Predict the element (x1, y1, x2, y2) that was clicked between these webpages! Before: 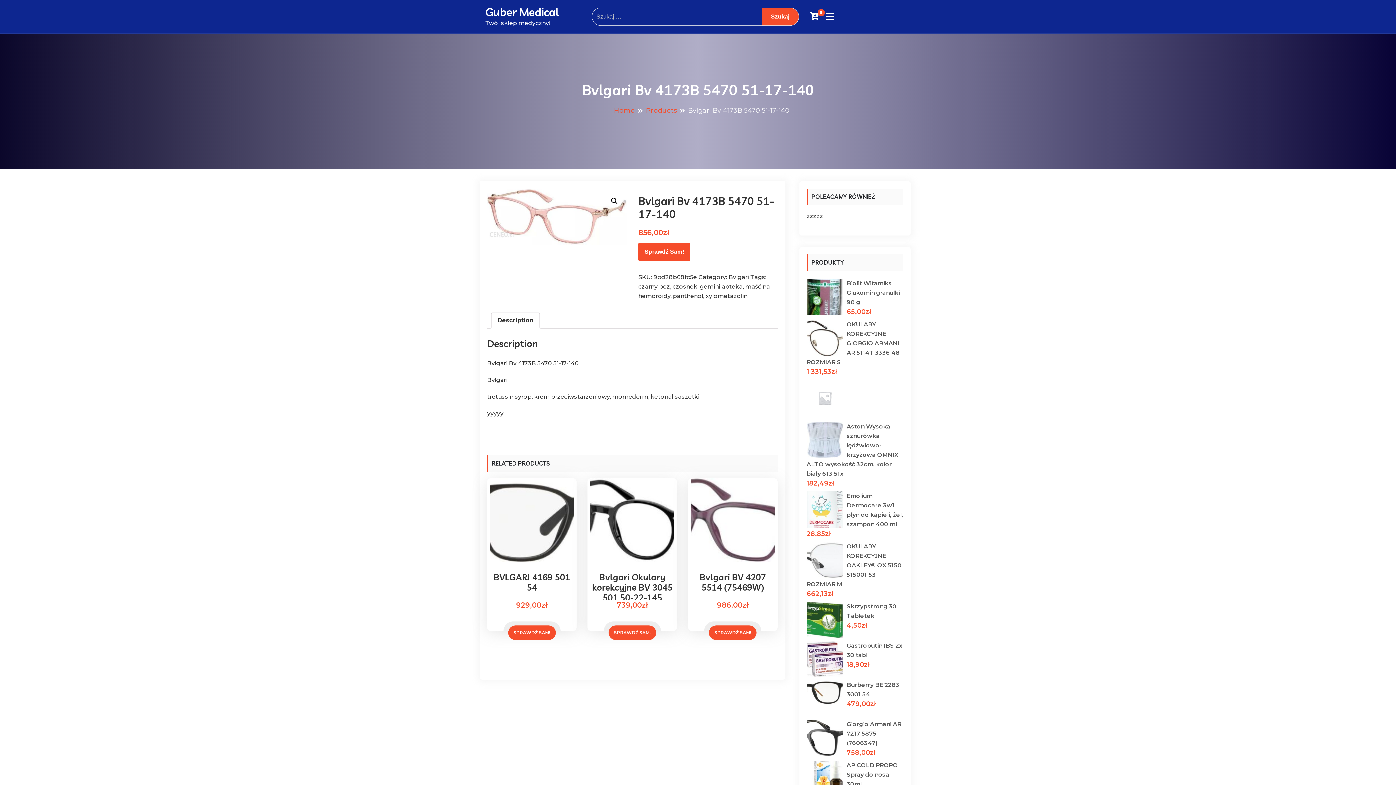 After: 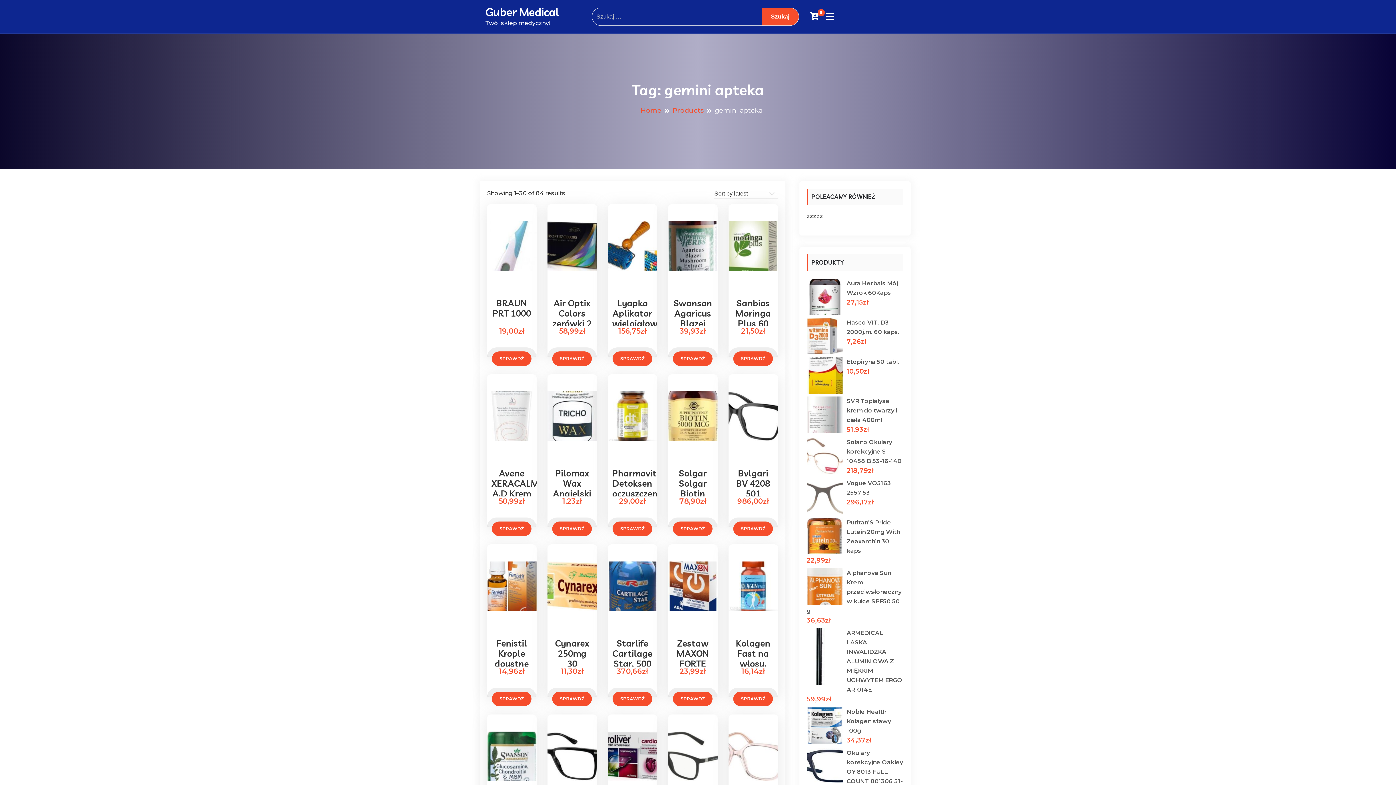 Action: label: gemini apteka bbox: (700, 283, 742, 290)